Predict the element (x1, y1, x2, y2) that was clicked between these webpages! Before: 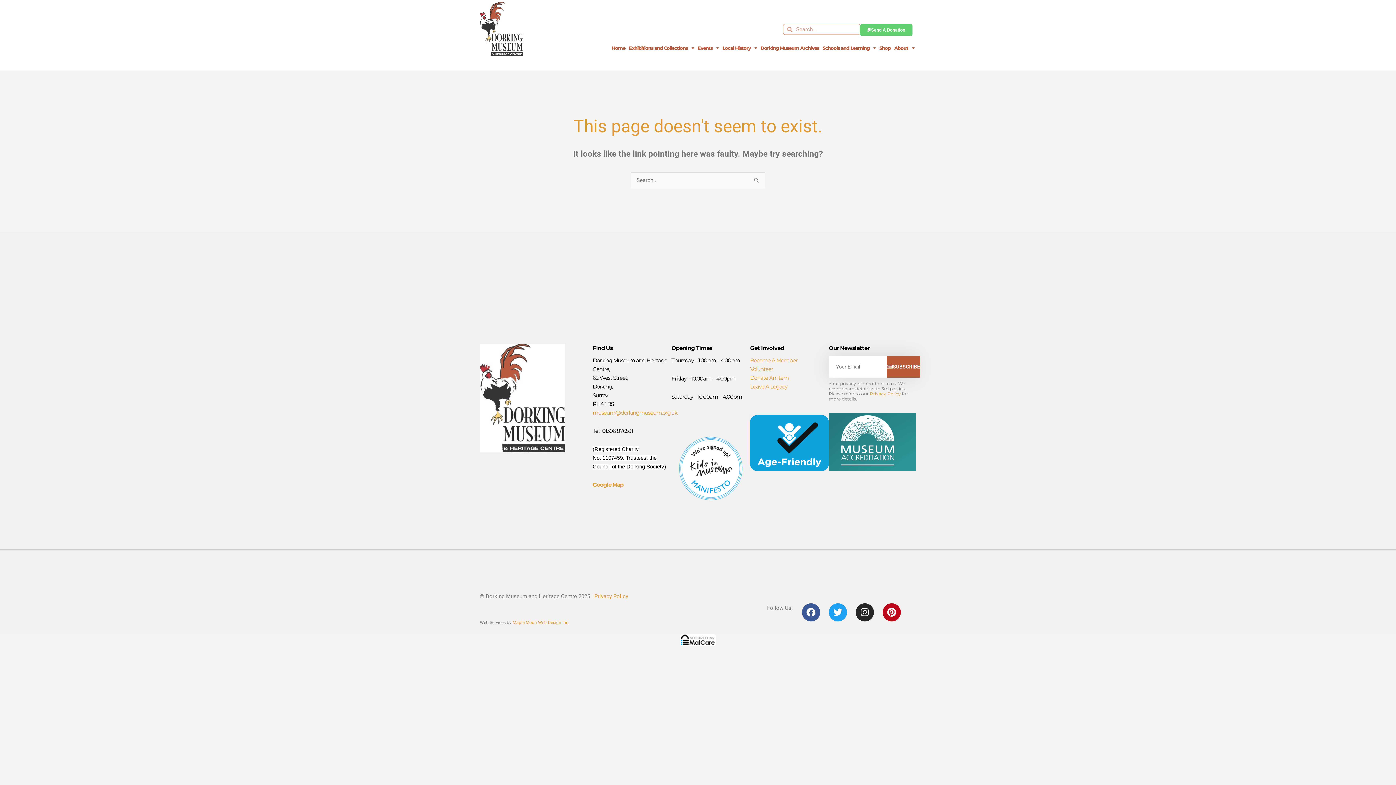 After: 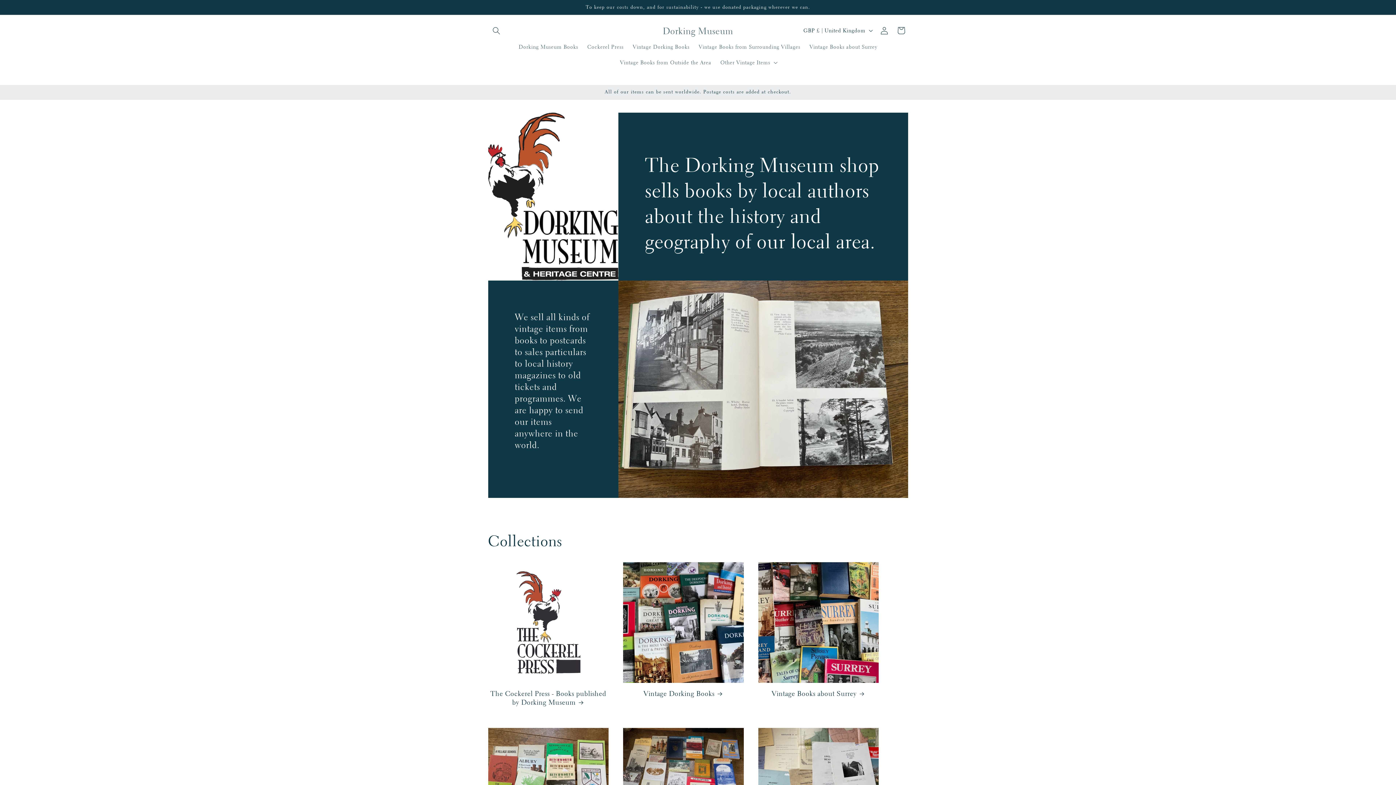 Action: bbox: (877, 39, 892, 56) label: Shop